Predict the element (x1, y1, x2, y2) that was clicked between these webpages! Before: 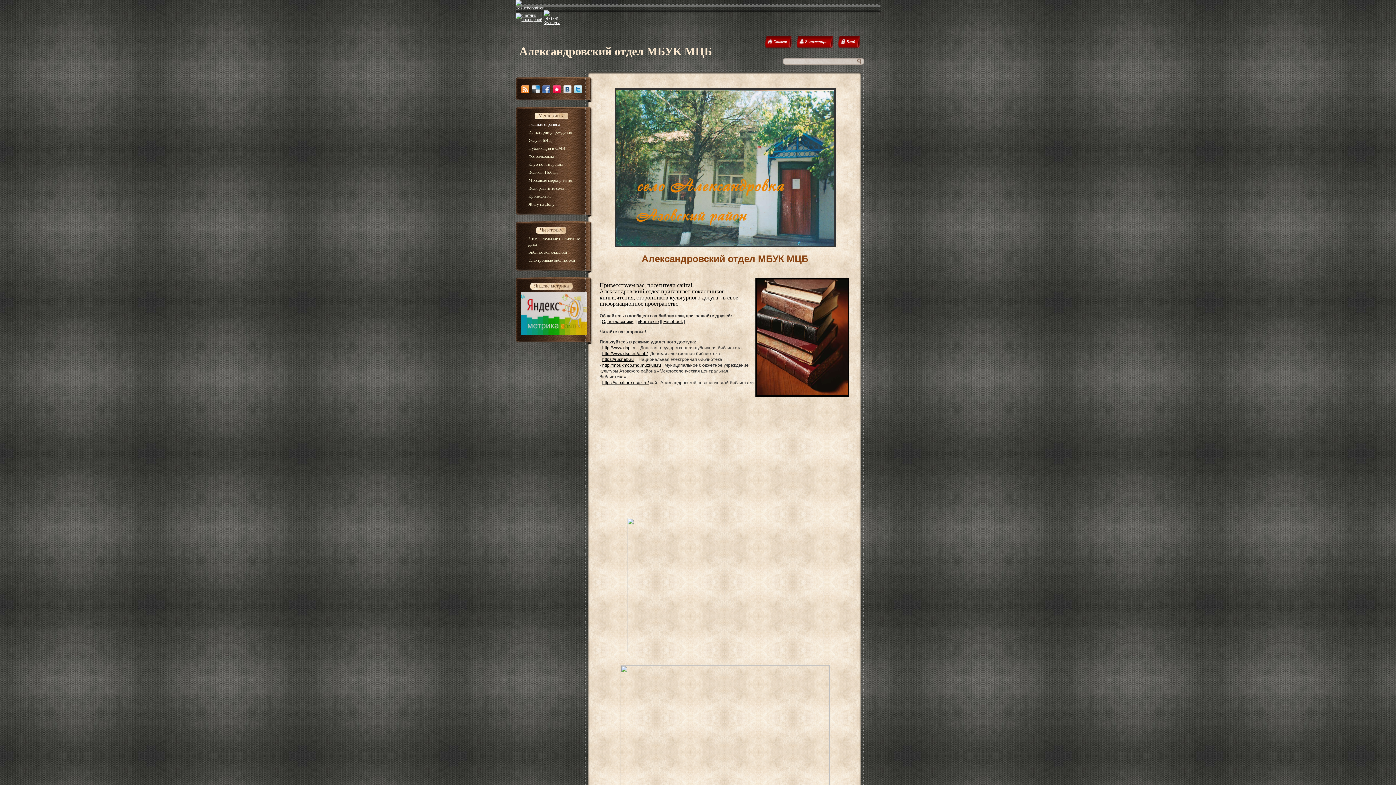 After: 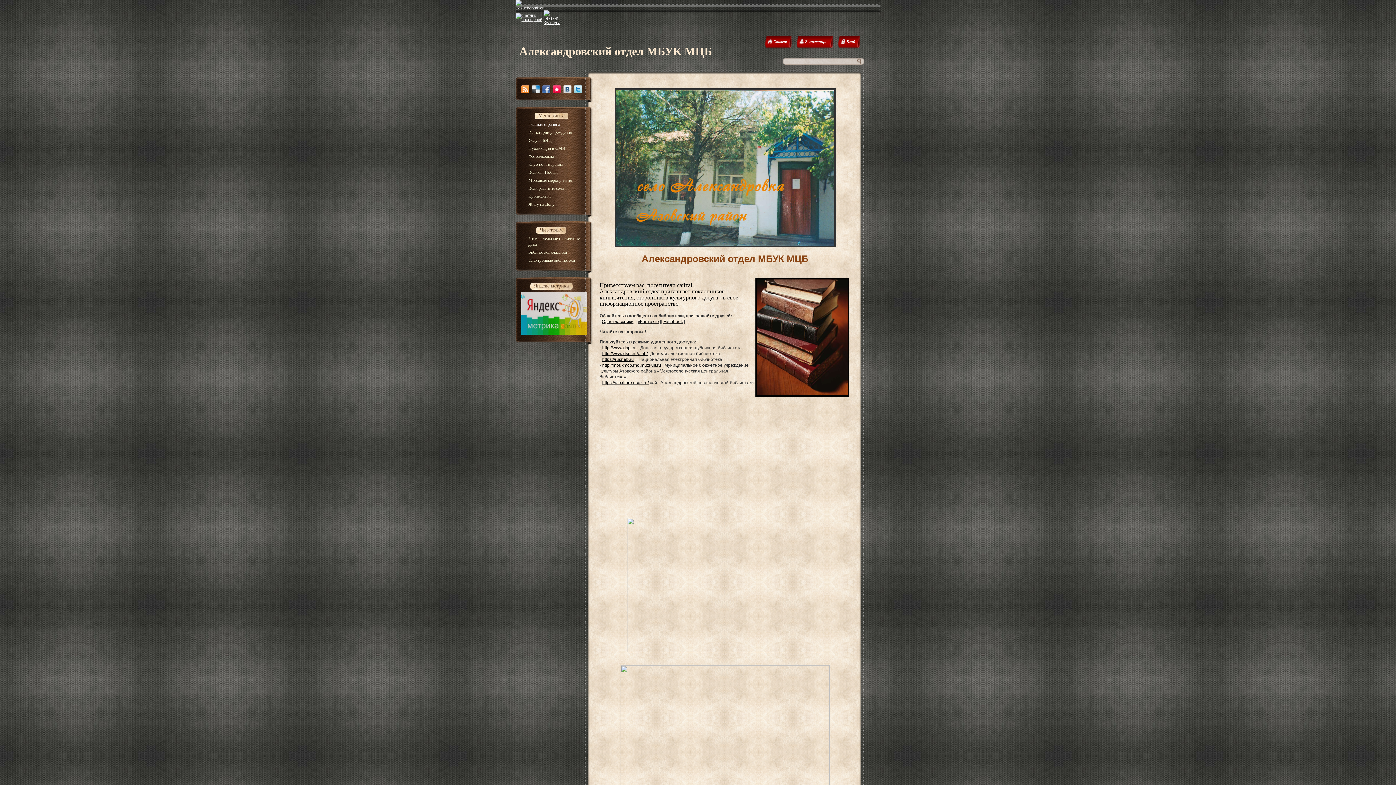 Action: label: Главная bbox: (764, 36, 792, 48)